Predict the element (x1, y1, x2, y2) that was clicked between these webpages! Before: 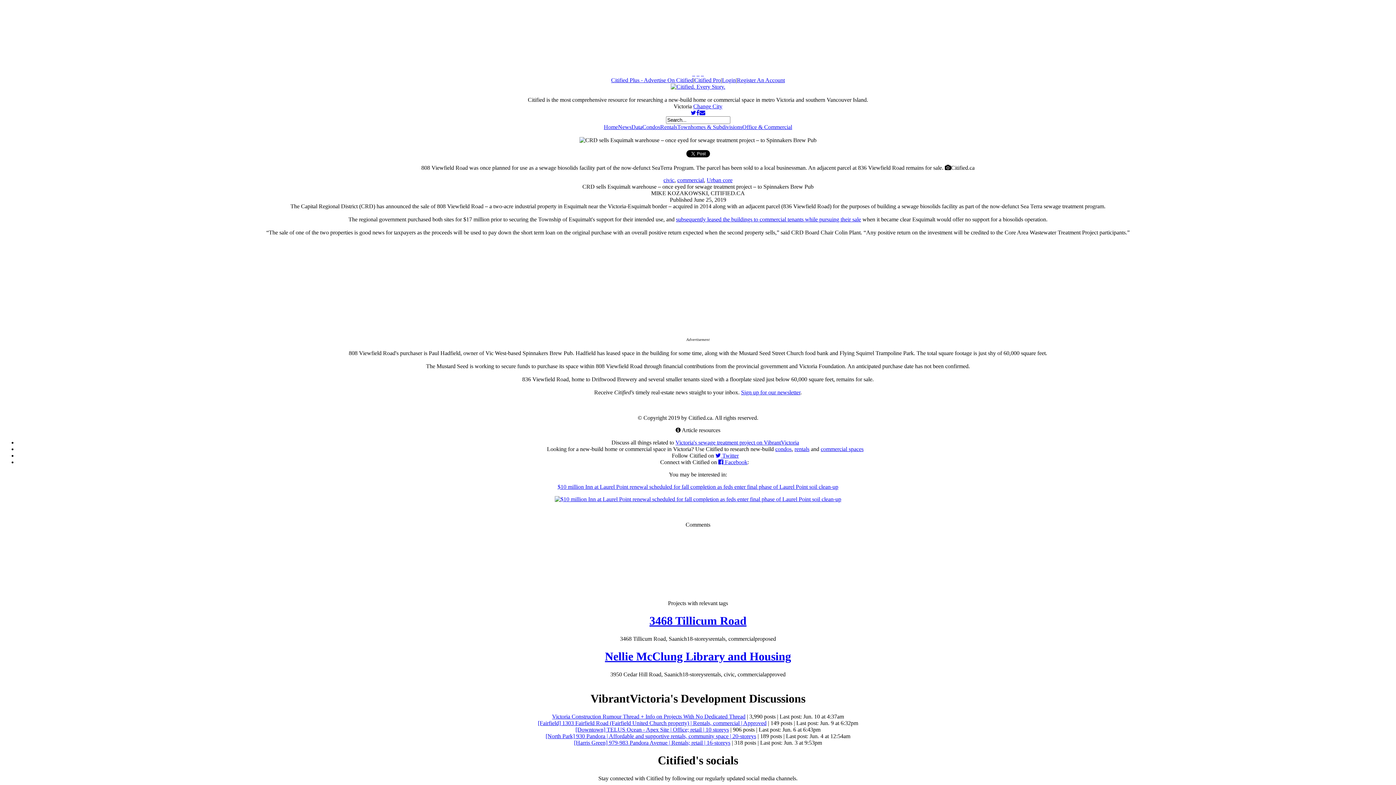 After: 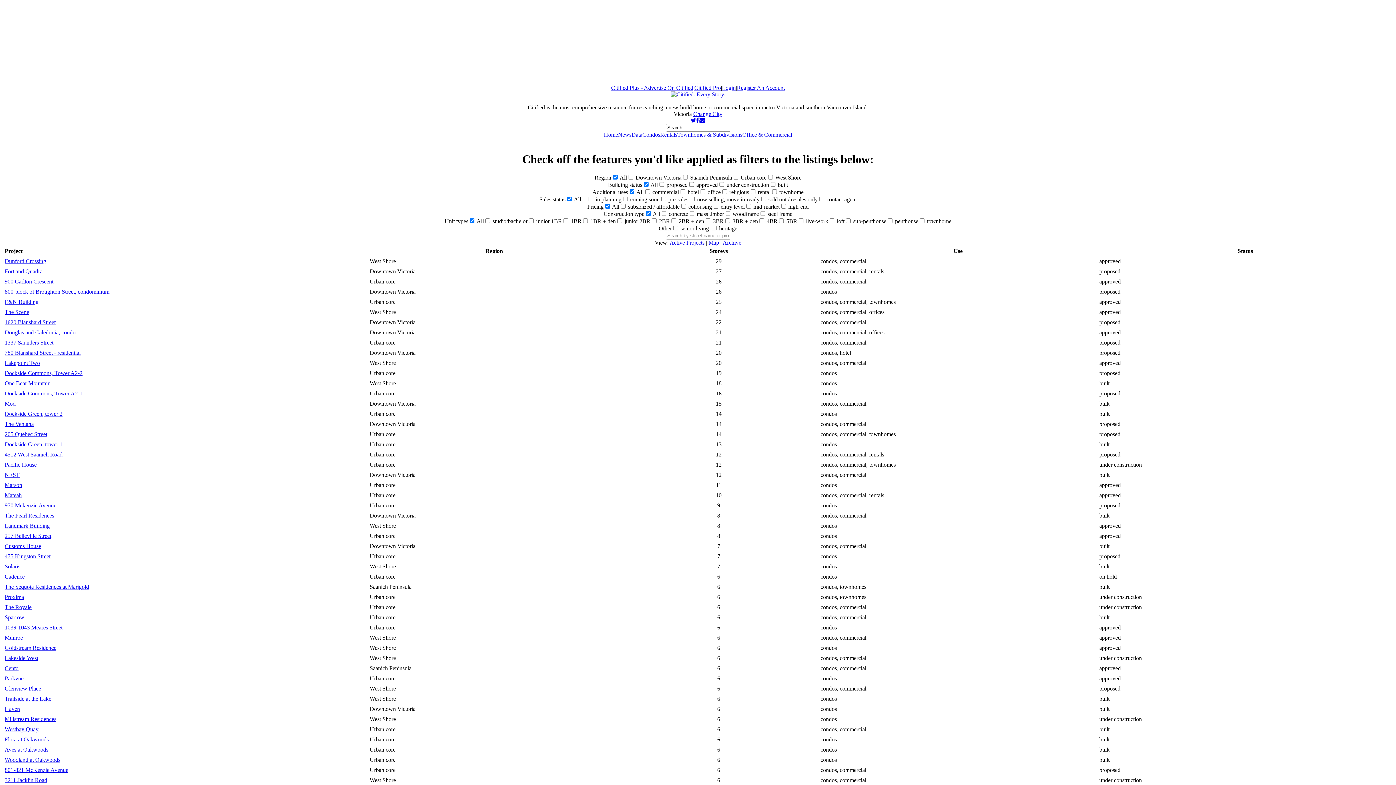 Action: label: Condos bbox: (642, 124, 660, 130)